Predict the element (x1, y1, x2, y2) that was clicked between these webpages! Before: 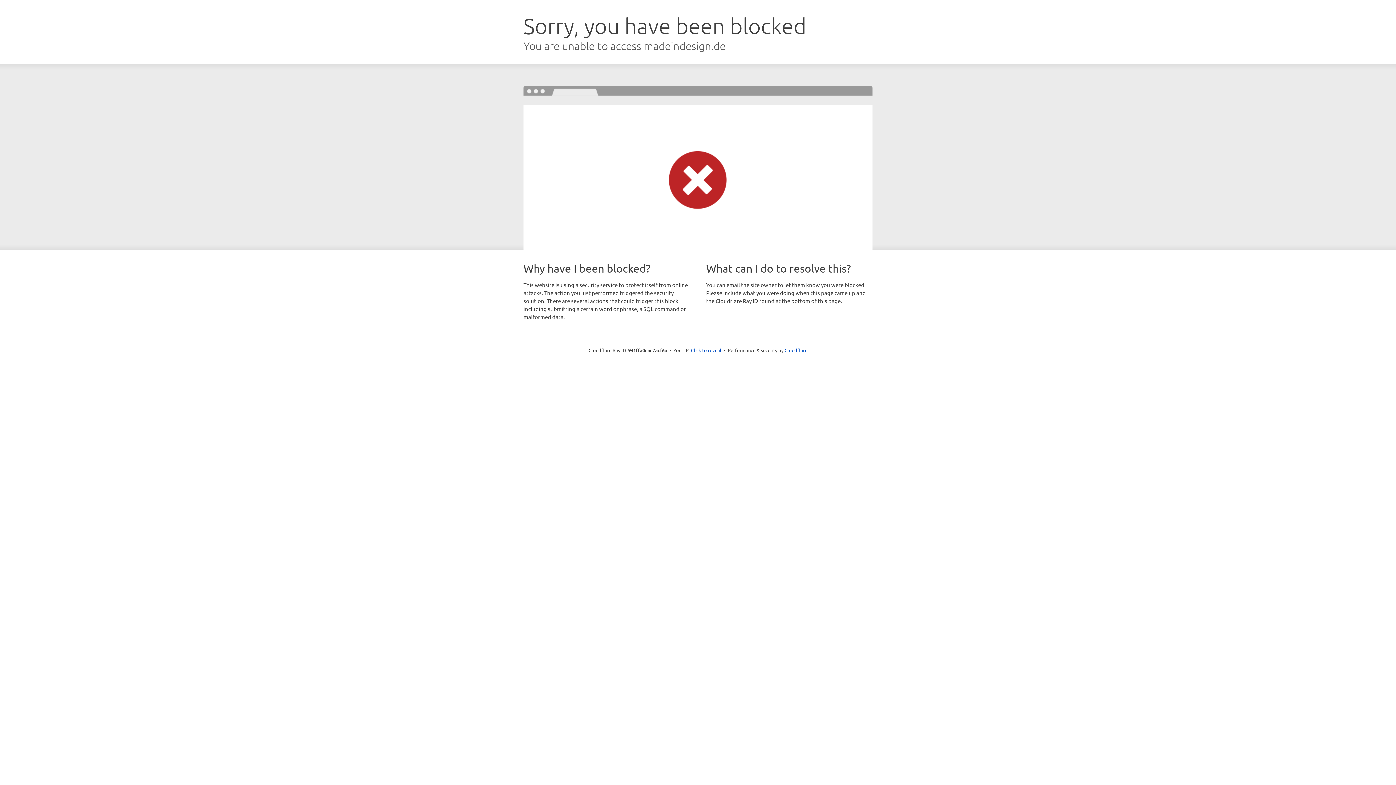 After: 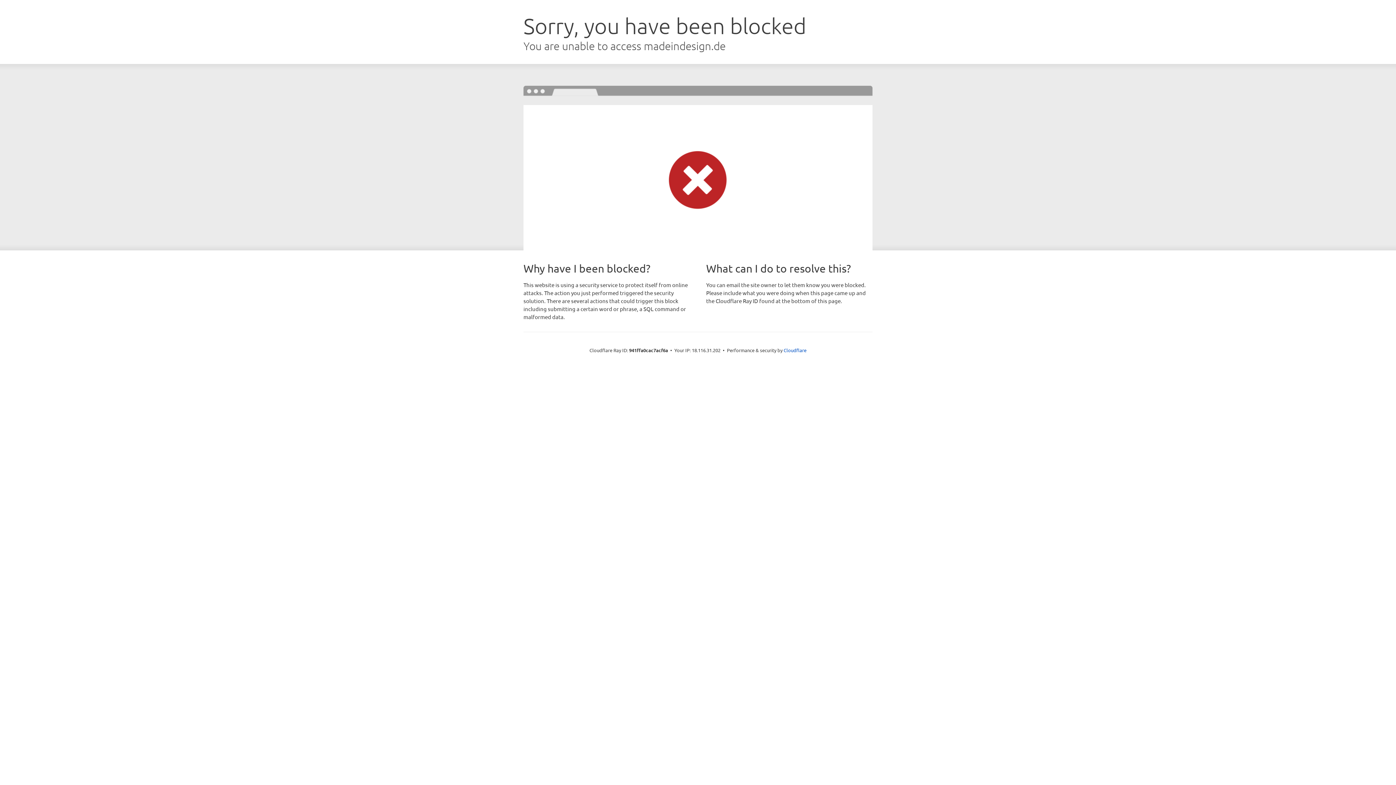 Action: label: Click to reveal bbox: (691, 346, 721, 353)